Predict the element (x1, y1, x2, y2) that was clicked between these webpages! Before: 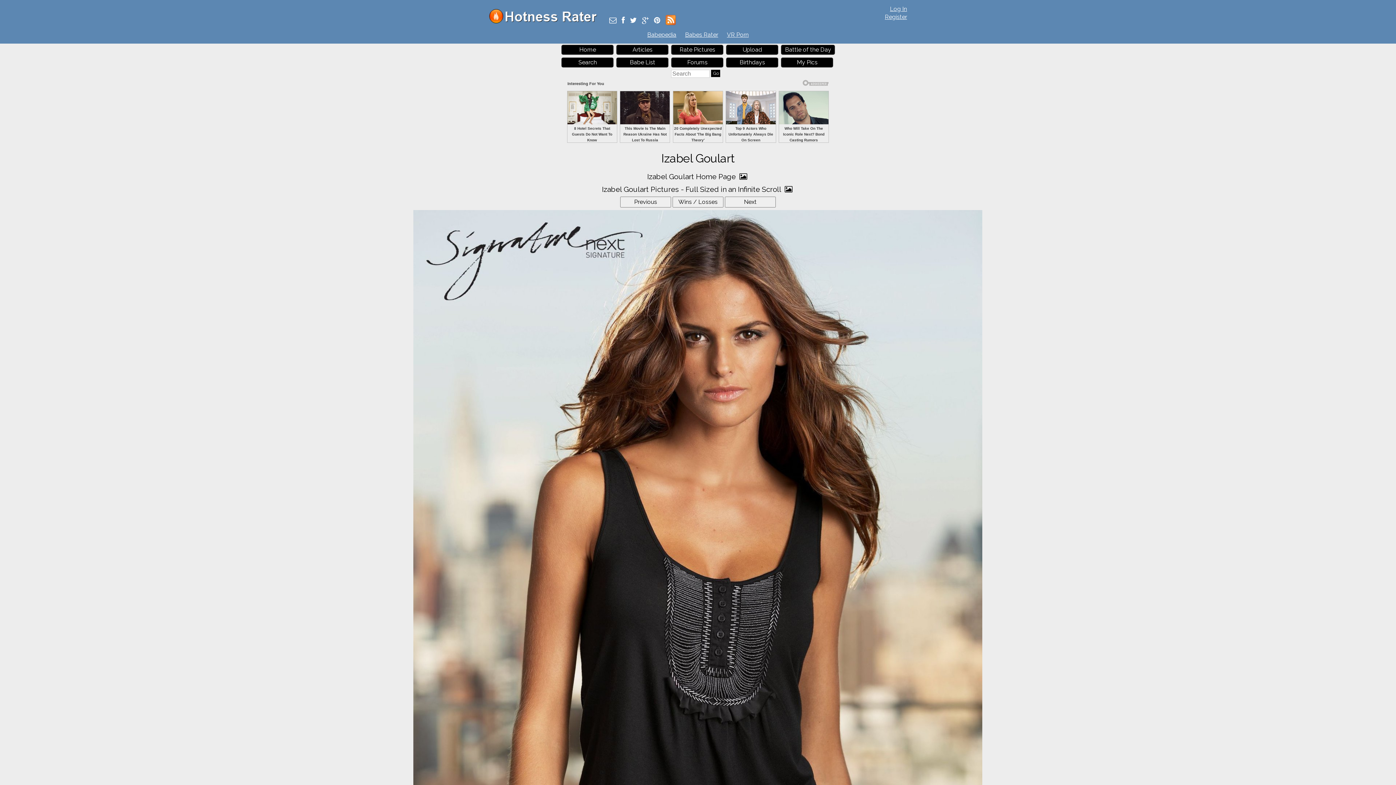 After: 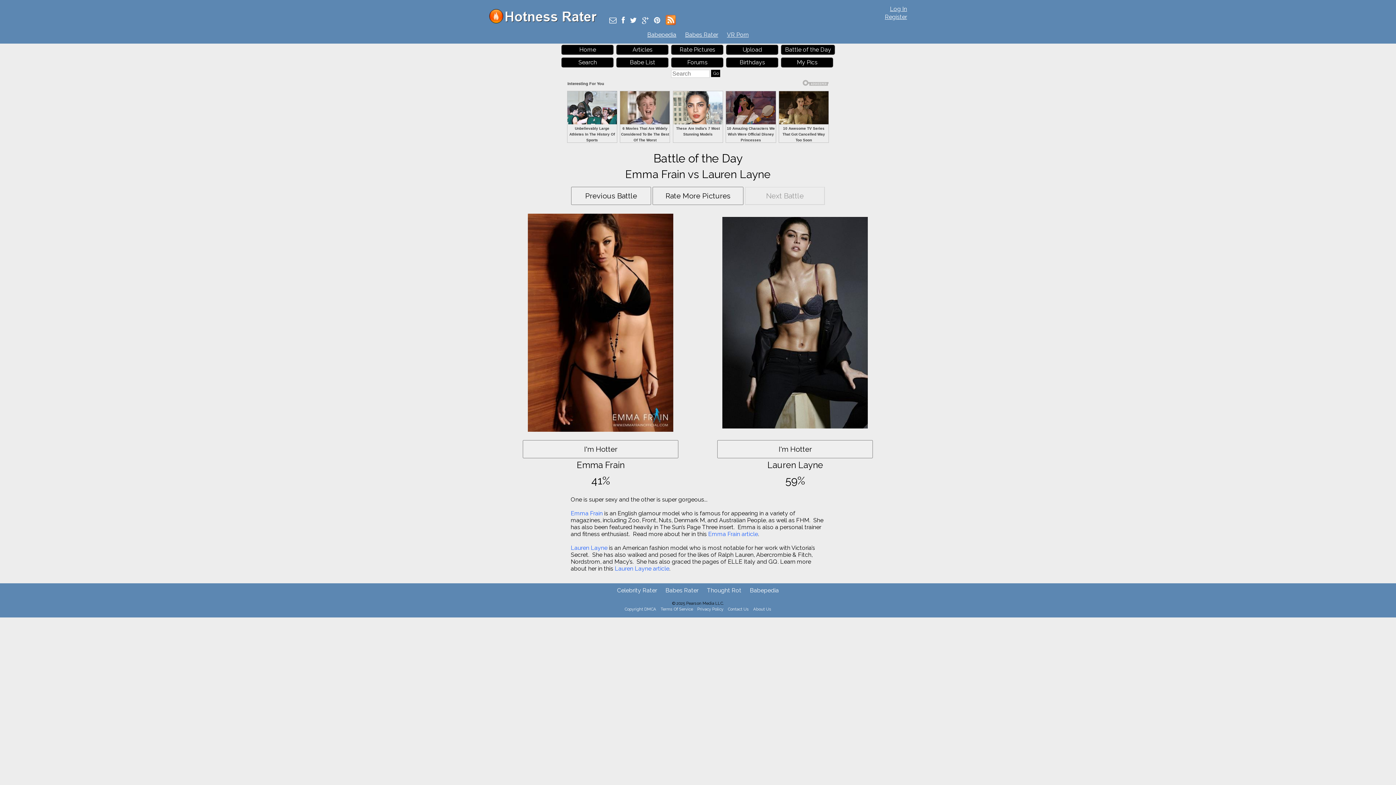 Action: bbox: (781, 44, 835, 54) label: Battle of the Day